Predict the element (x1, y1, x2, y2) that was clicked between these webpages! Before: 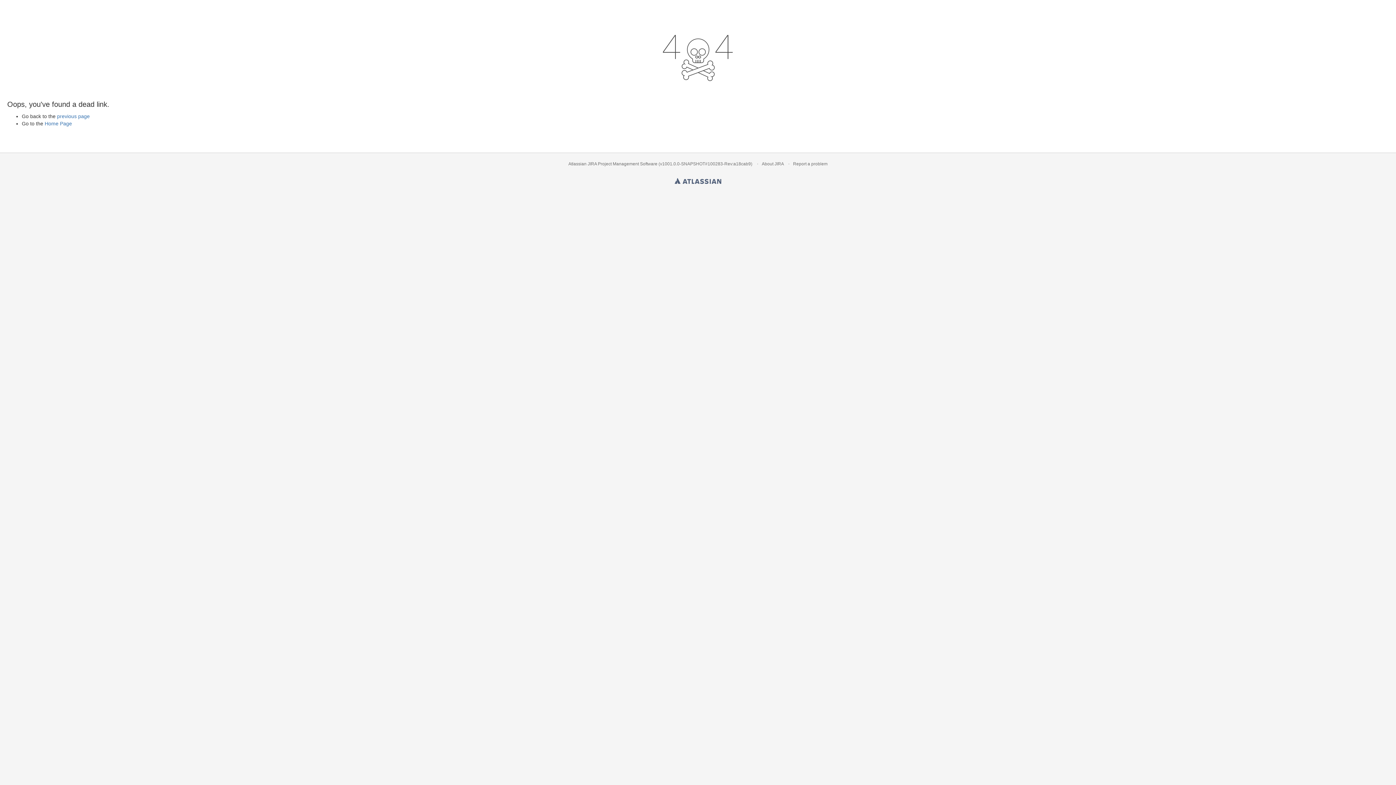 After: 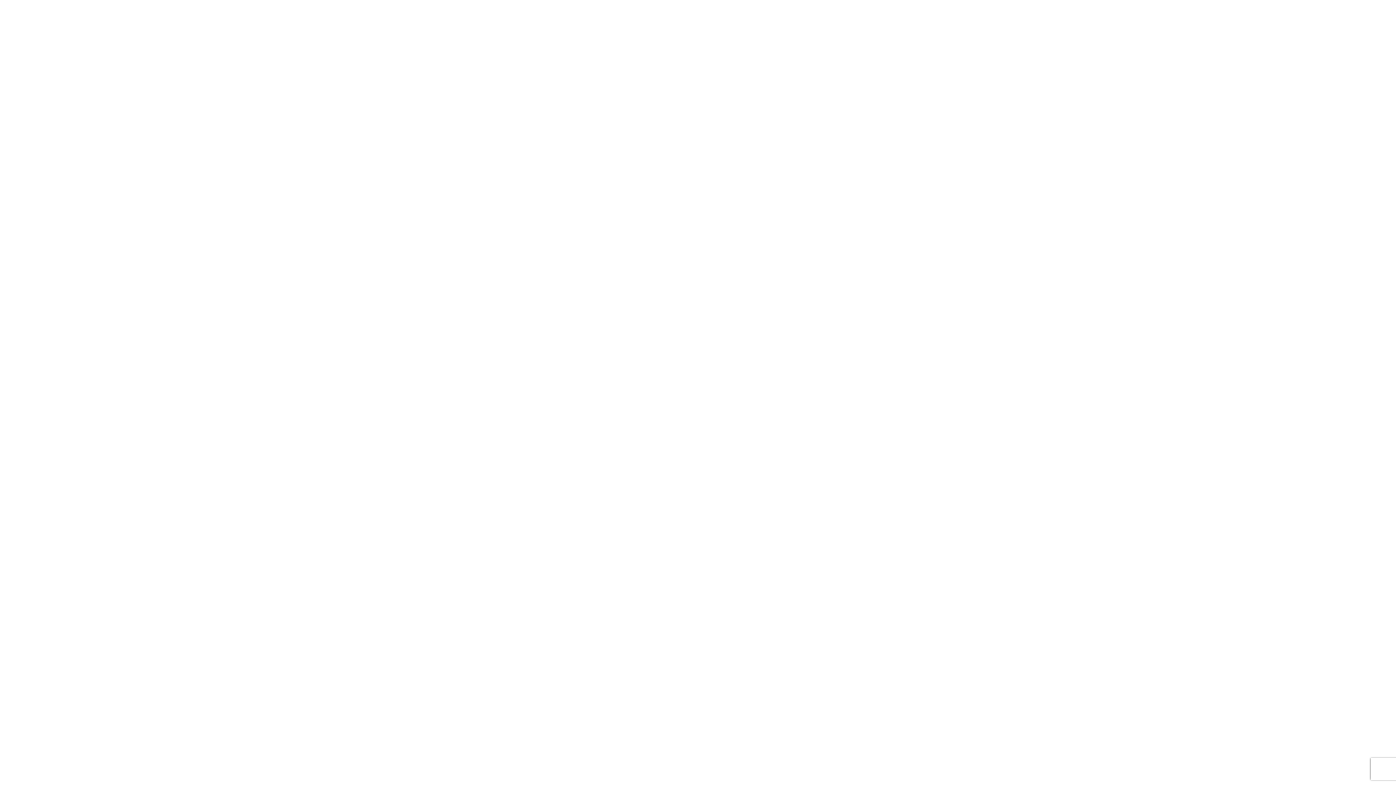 Action: label: Project Management Software bbox: (598, 161, 657, 166)